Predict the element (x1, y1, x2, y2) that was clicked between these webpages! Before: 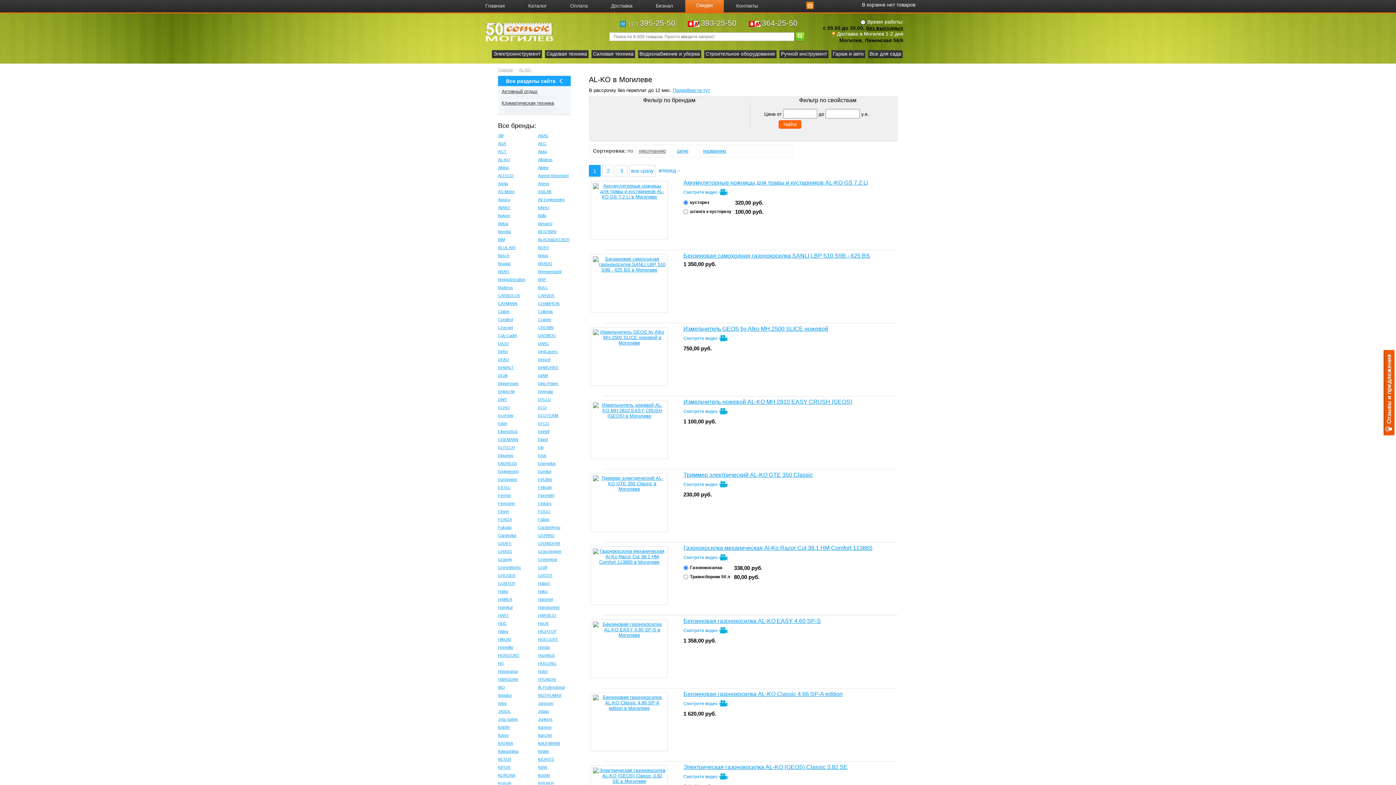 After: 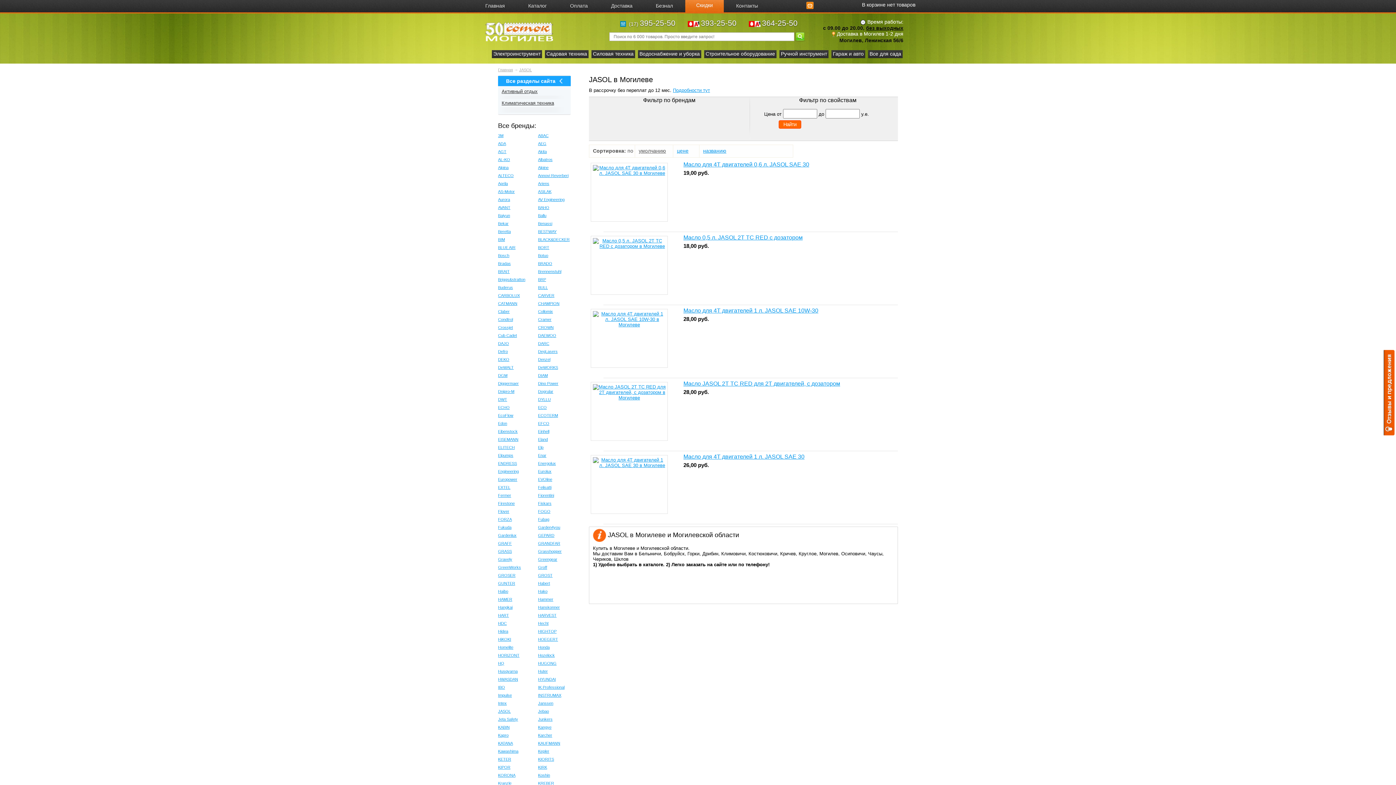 Action: label: JASOL bbox: (498, 709, 538, 717)